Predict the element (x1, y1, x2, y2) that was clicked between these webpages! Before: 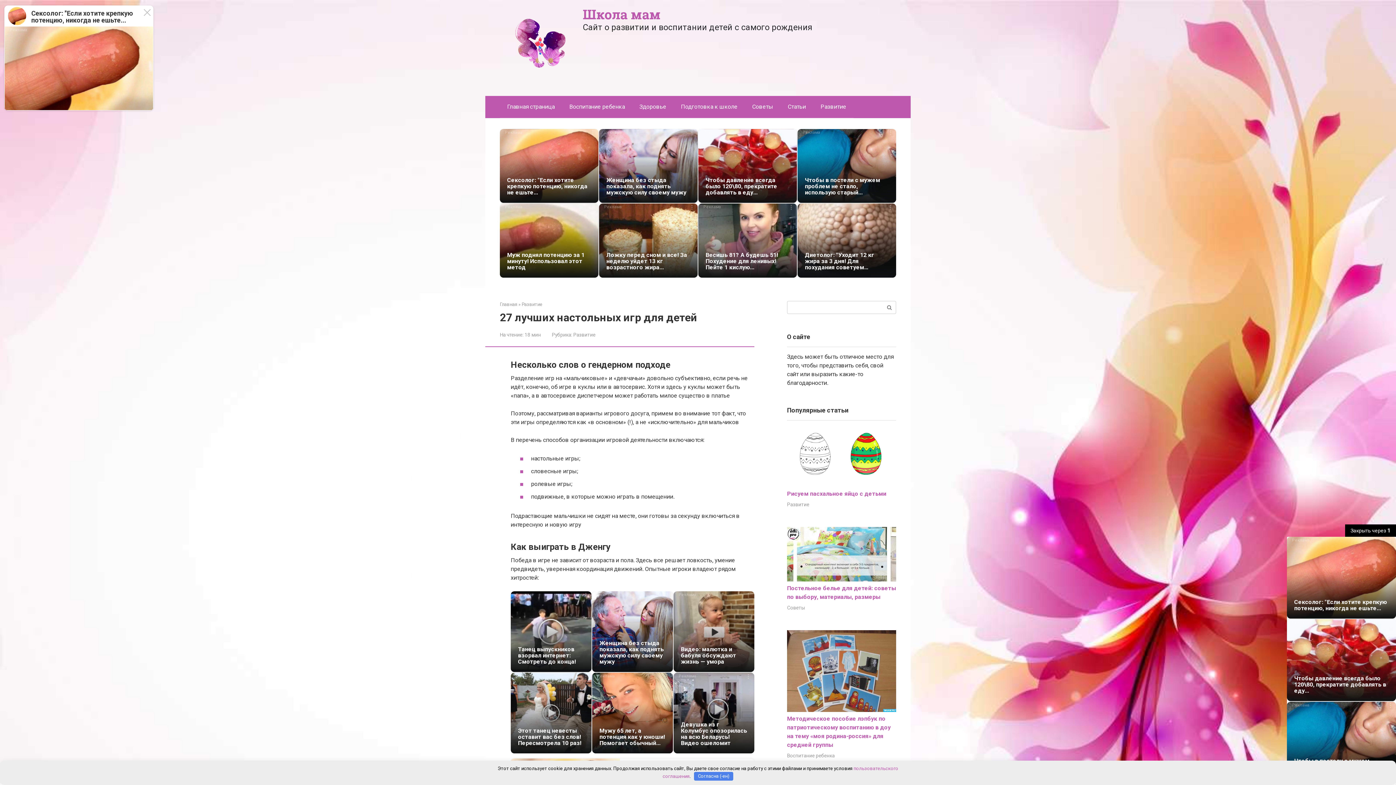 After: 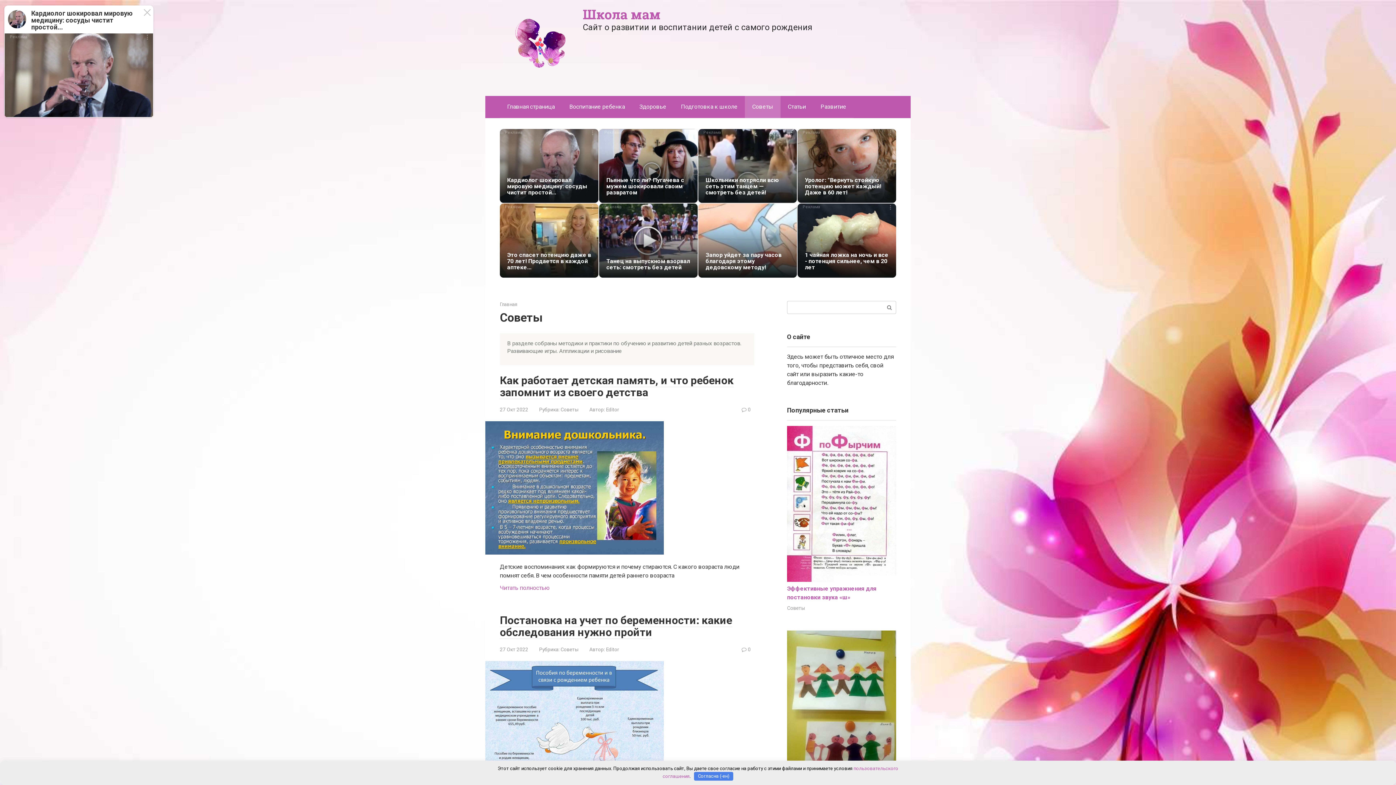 Action: bbox: (787, 605, 805, 610) label: Советы